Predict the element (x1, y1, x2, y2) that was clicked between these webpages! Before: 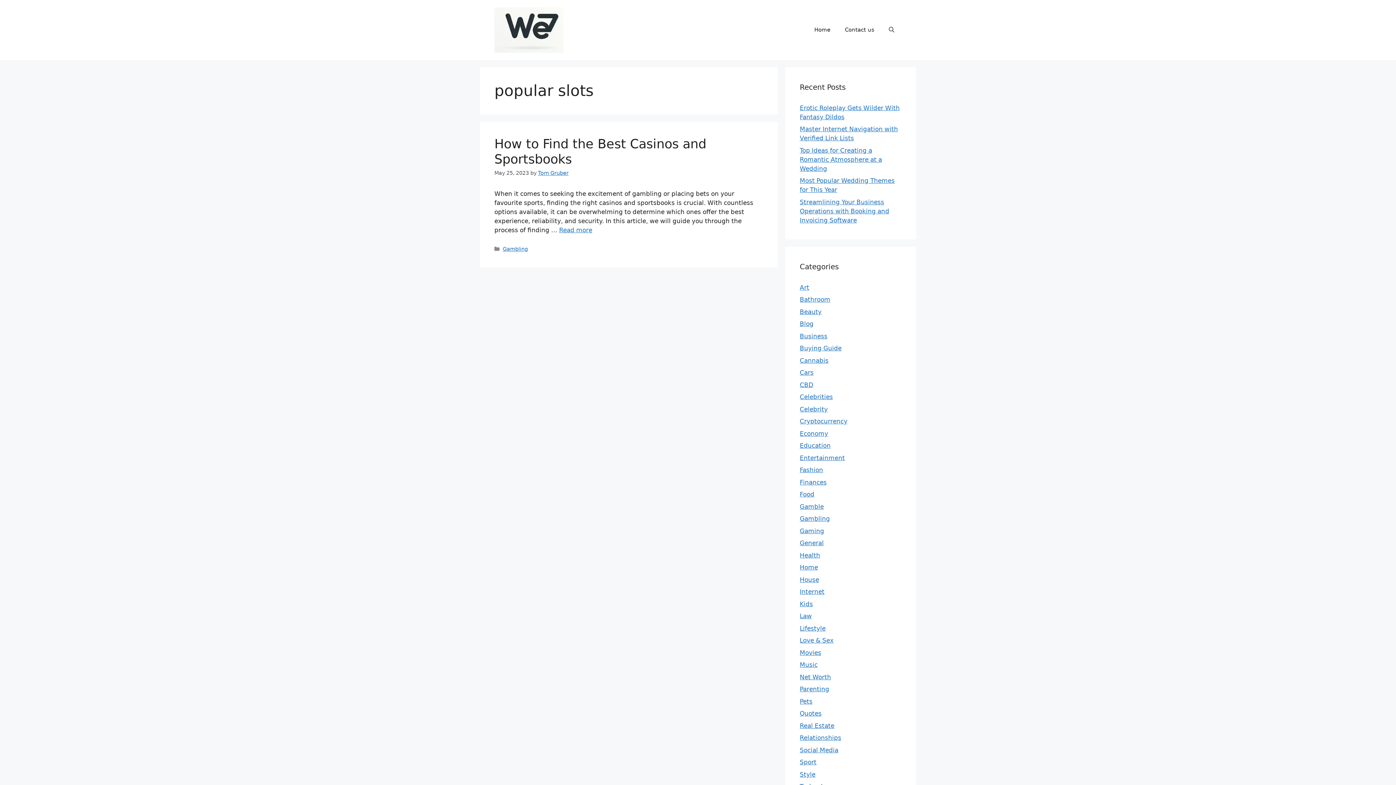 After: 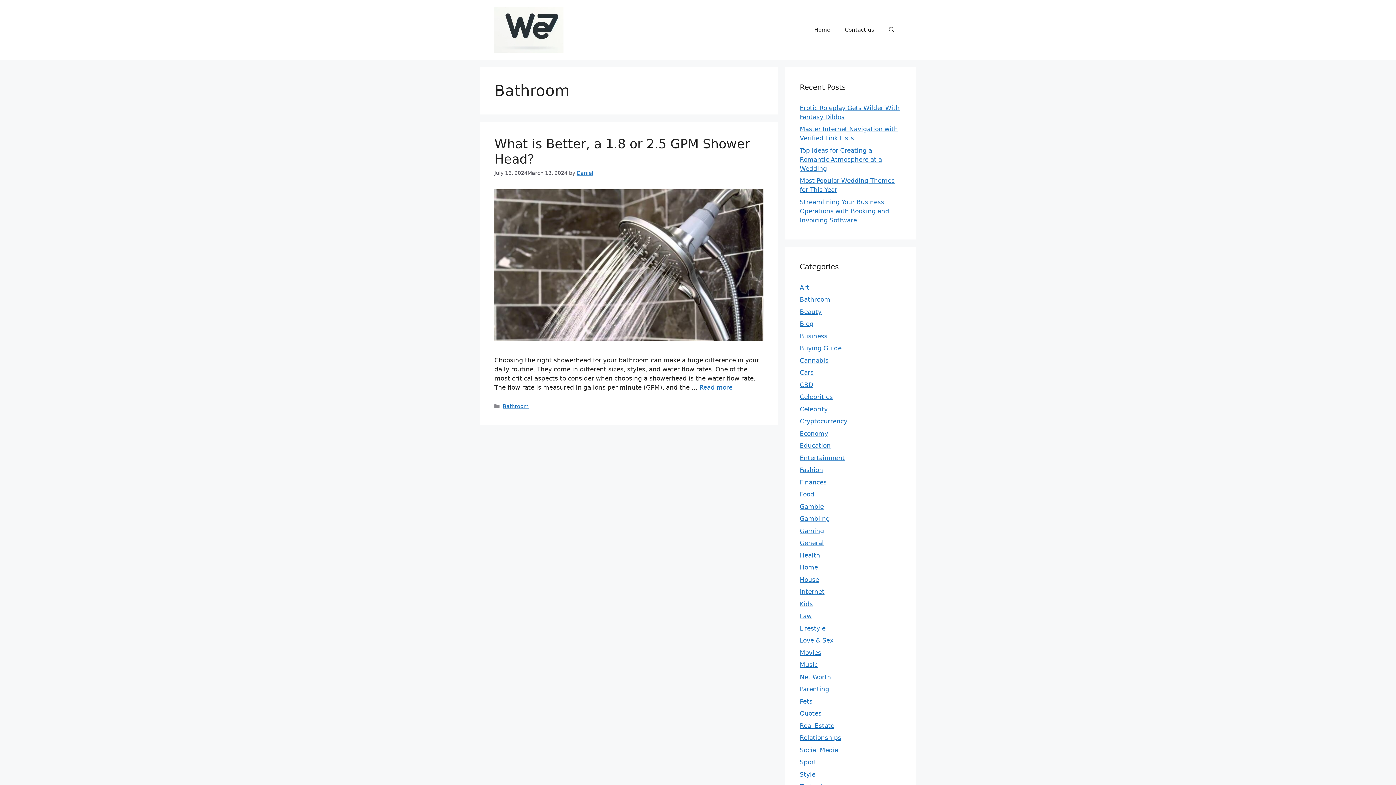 Action: label: Bathroom bbox: (800, 296, 830, 303)